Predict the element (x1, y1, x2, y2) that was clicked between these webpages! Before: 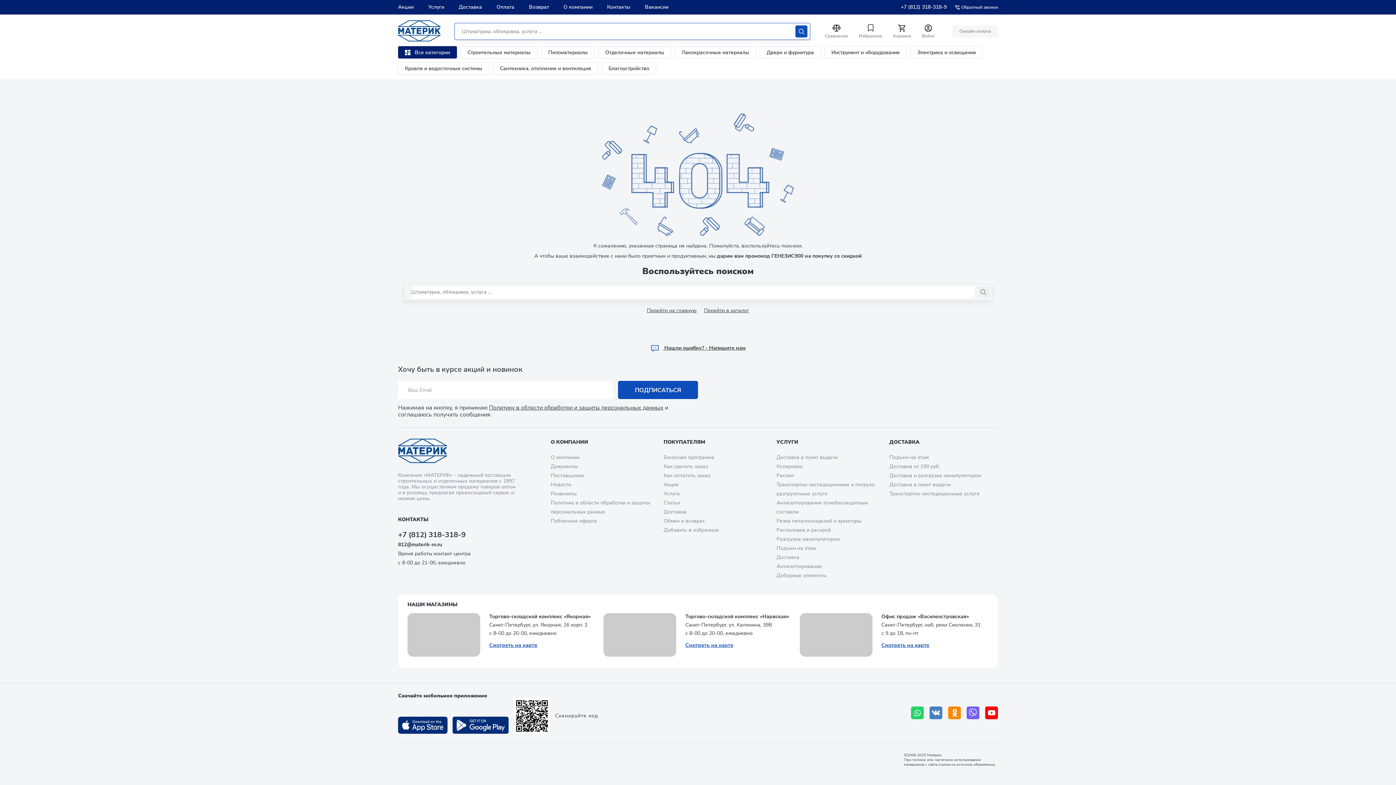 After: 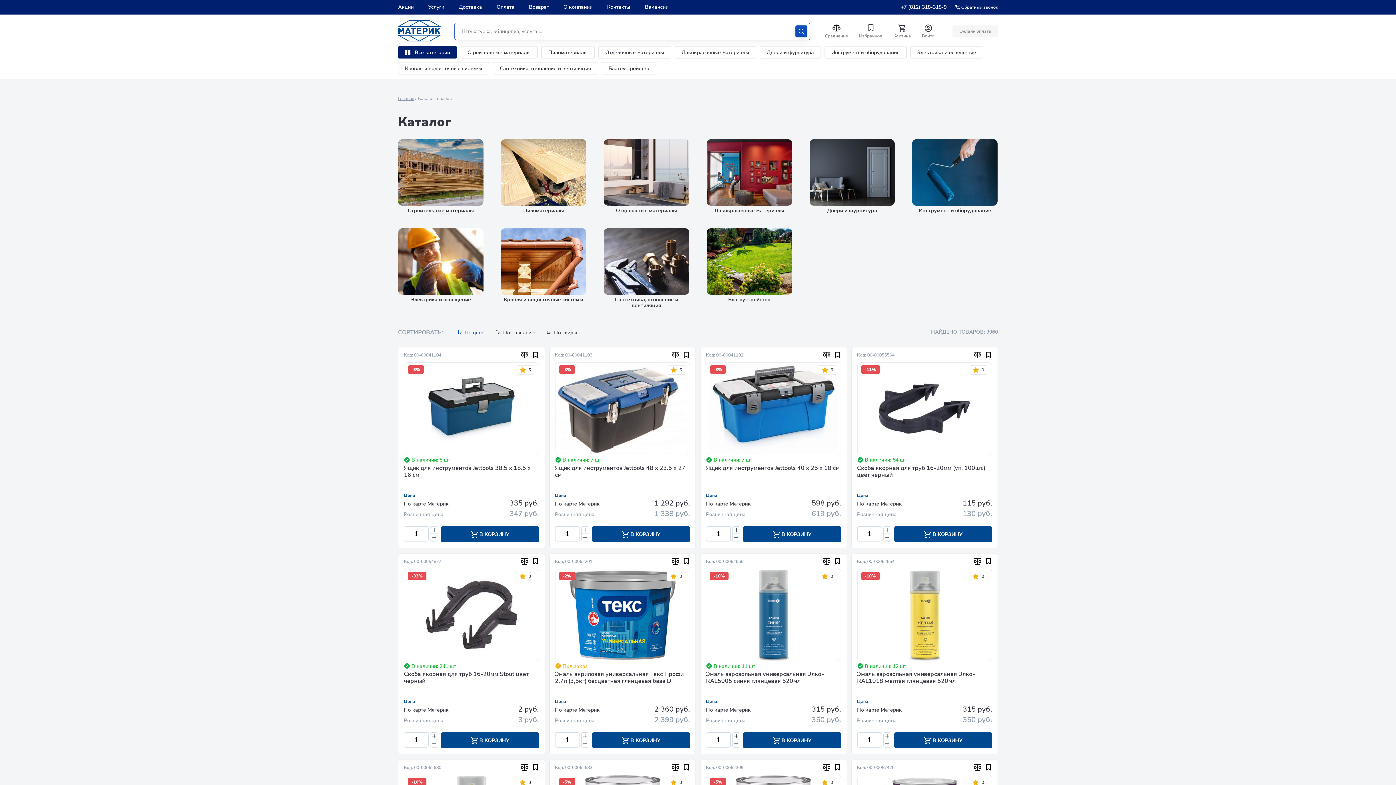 Action: bbox: (704, 307, 749, 314) label: Перейти в каталог